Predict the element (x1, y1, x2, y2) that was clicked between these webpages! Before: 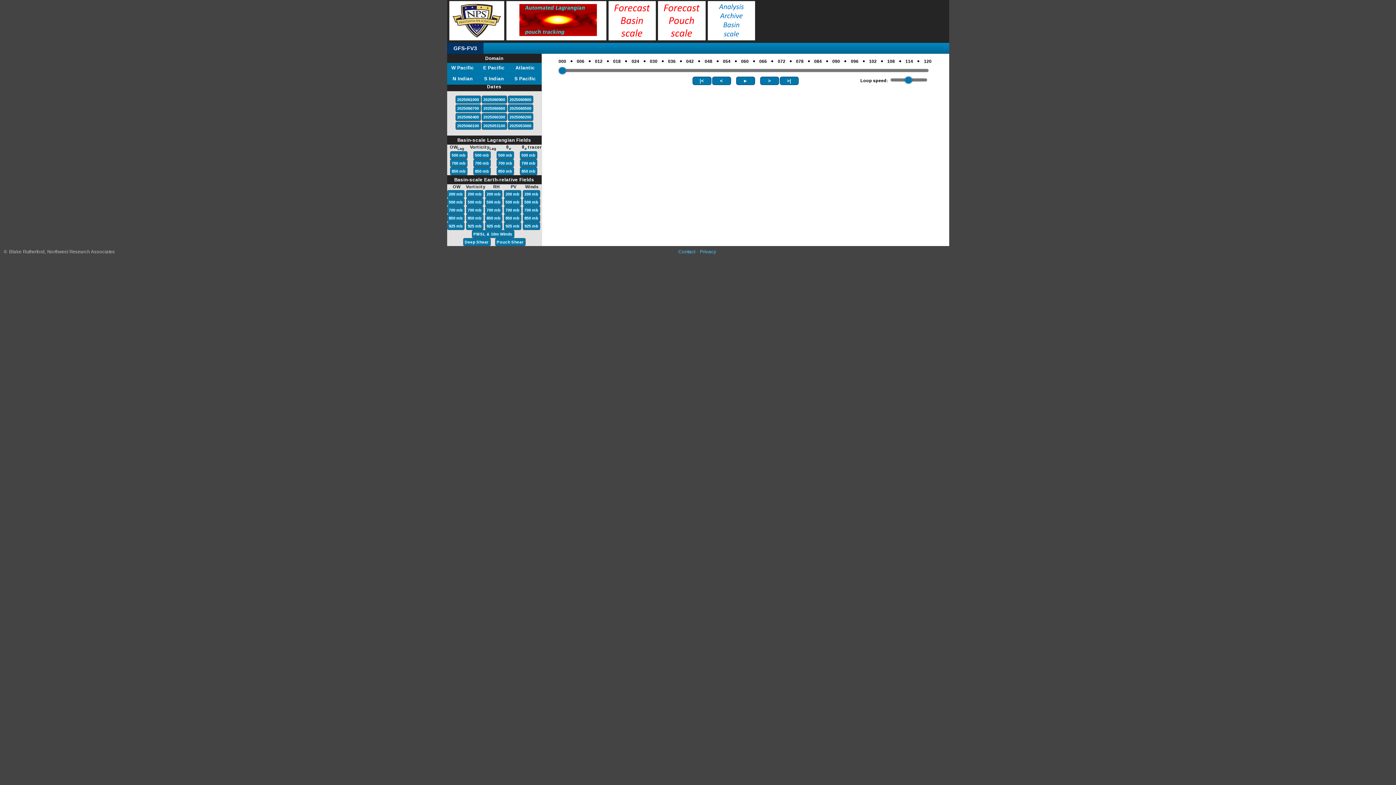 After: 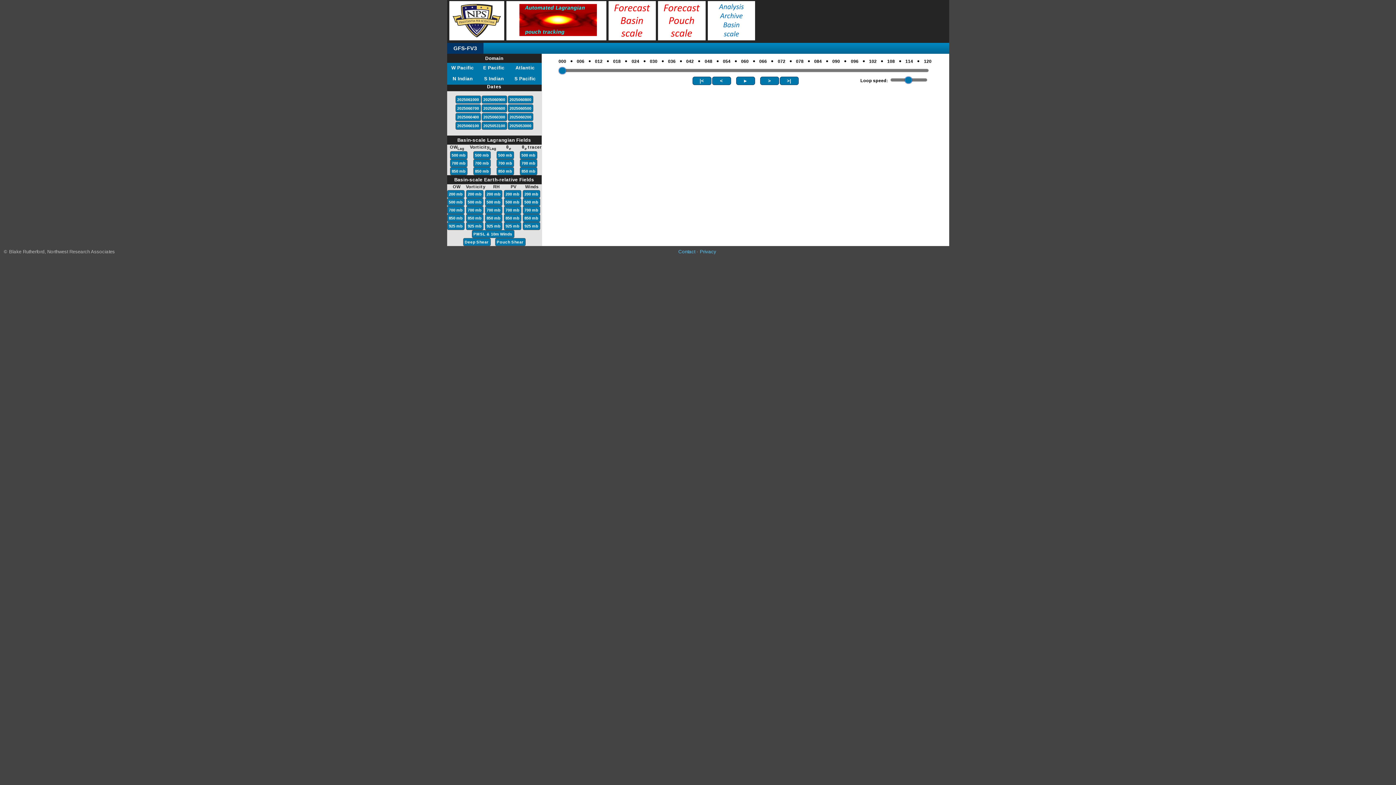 Action: label: 925 mb bbox: (467, 223, 482, 229)